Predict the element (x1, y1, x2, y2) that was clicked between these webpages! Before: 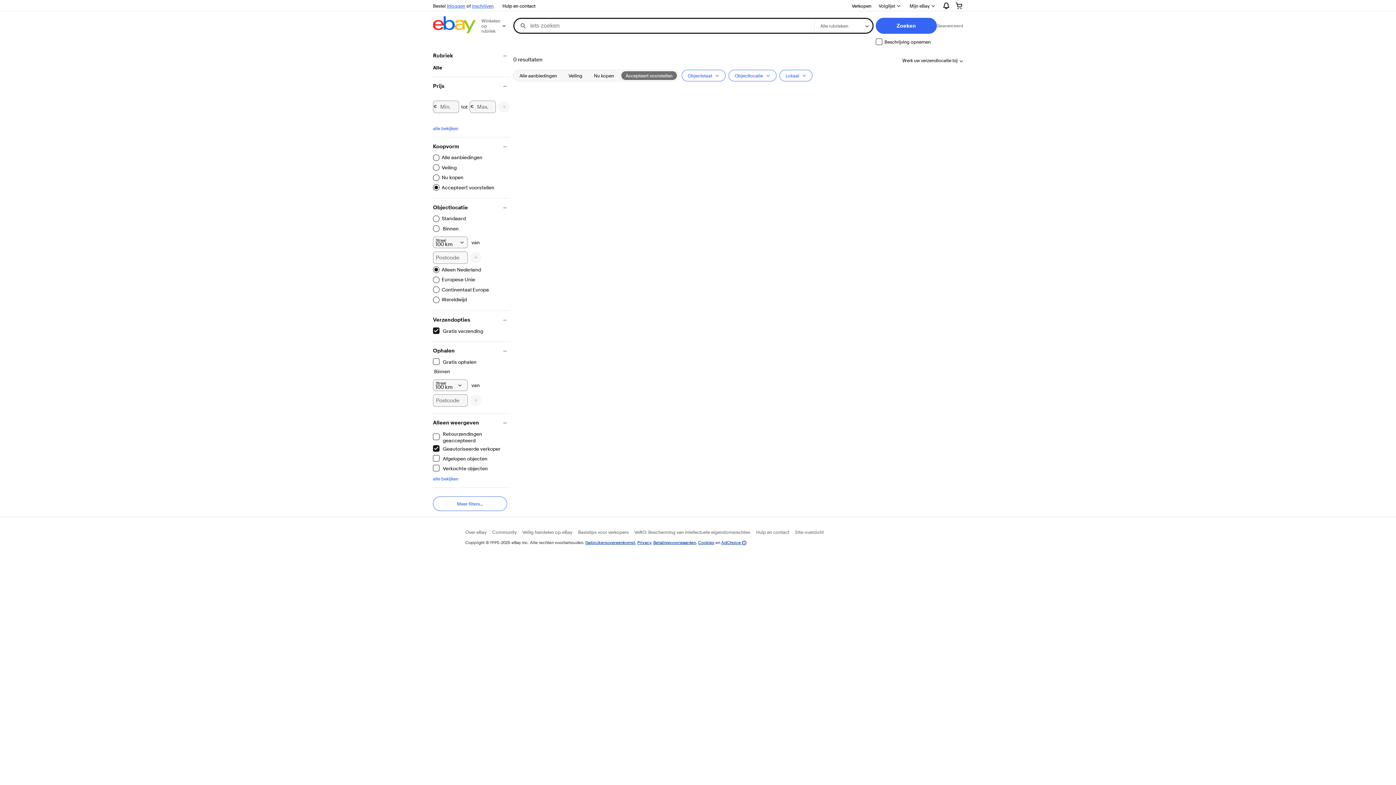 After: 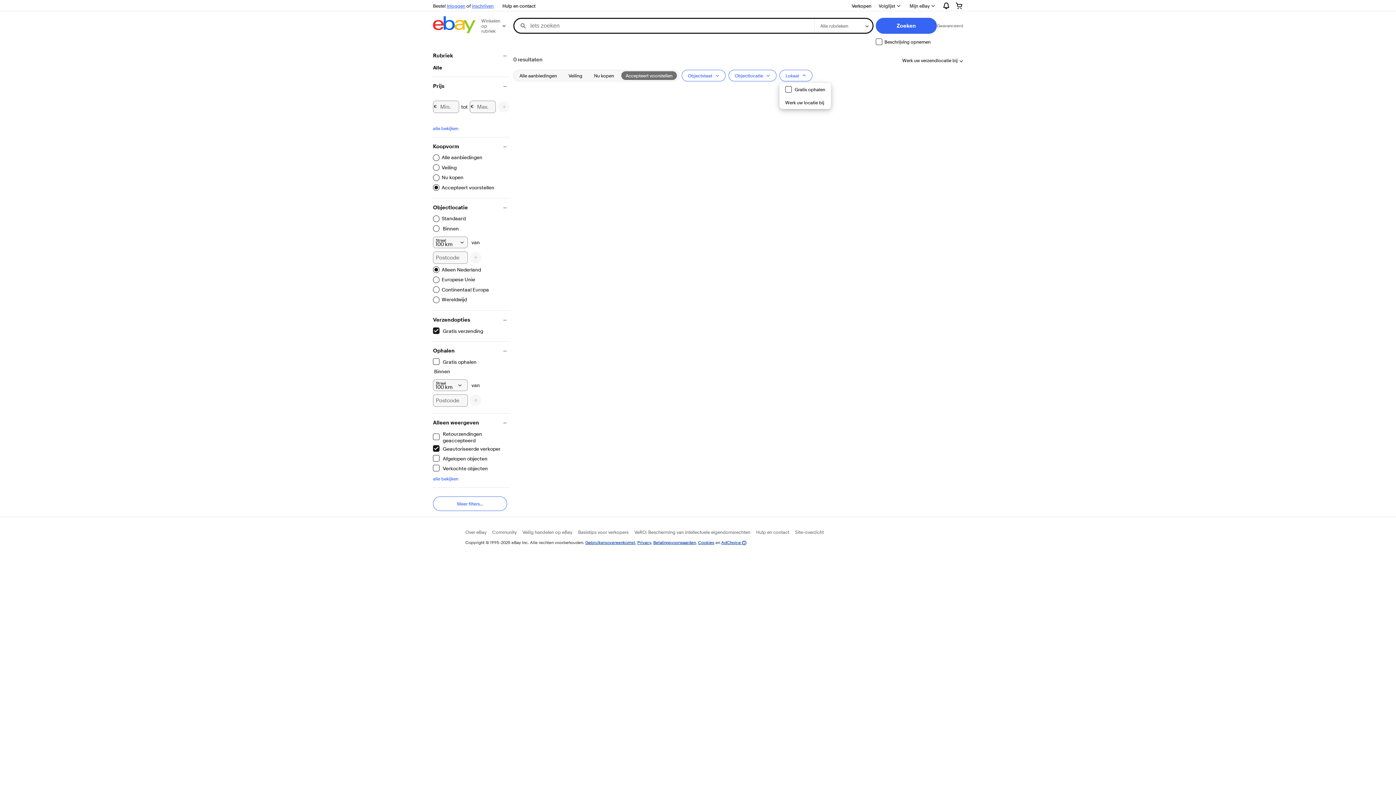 Action: bbox: (779, 69, 812, 81) label: Lokaal